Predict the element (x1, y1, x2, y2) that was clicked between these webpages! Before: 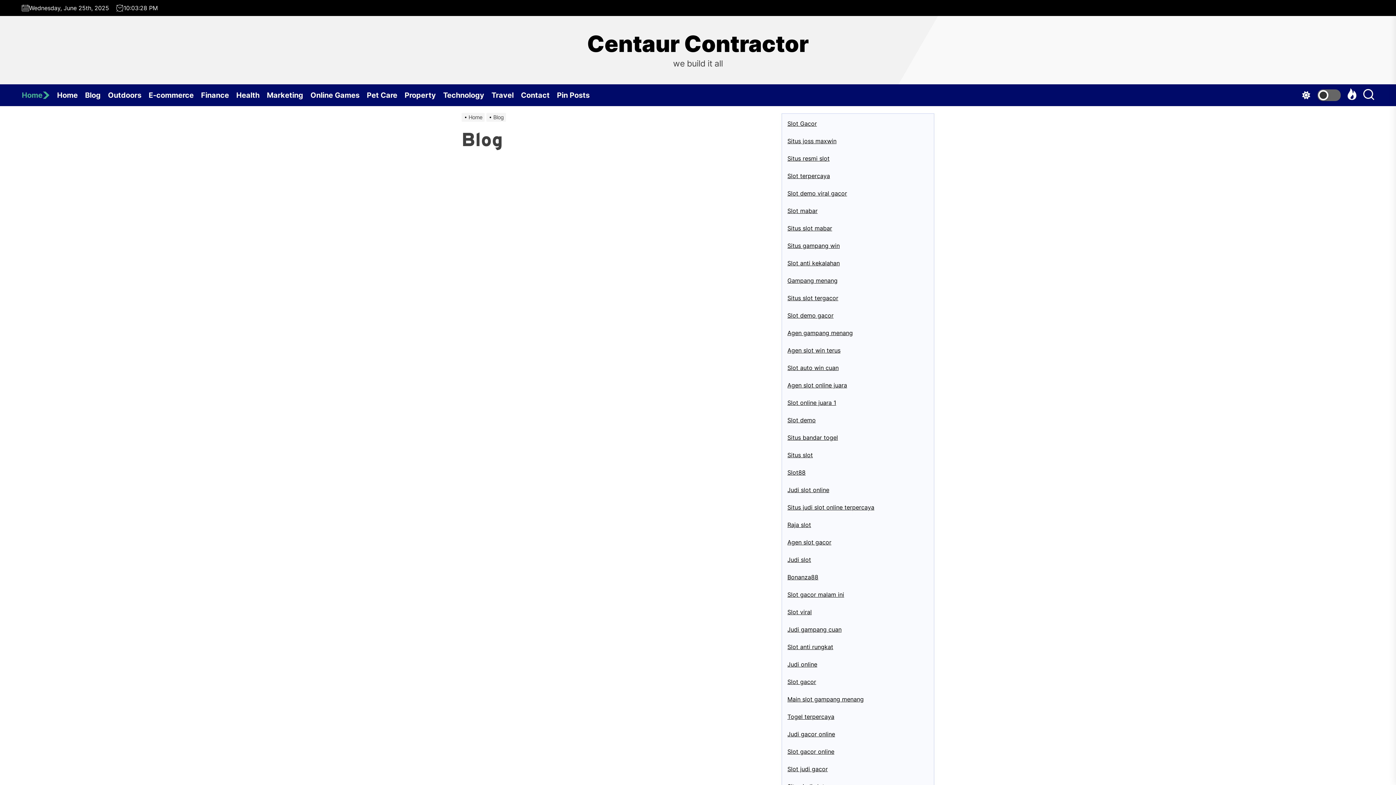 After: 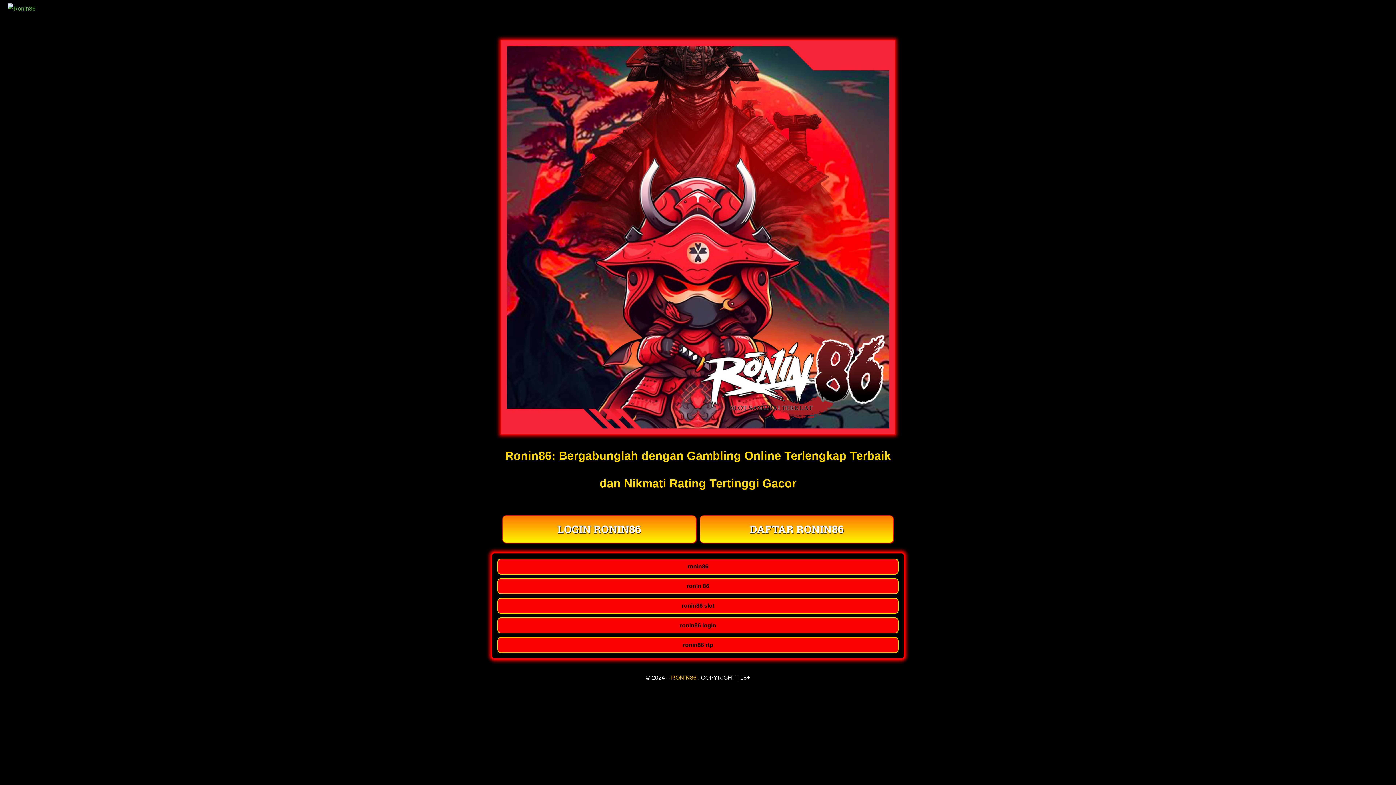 Action: label: Situs gampang win bbox: (787, 242, 840, 249)